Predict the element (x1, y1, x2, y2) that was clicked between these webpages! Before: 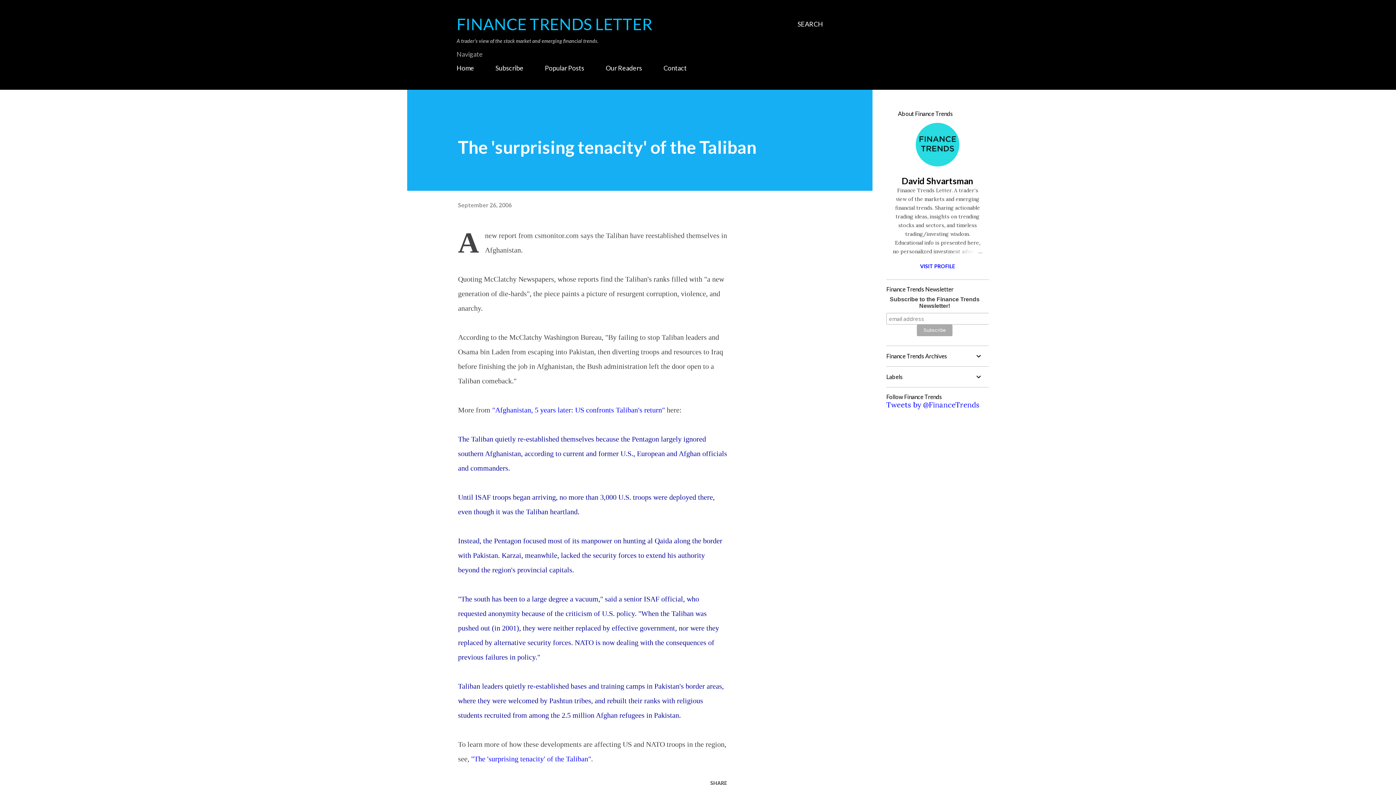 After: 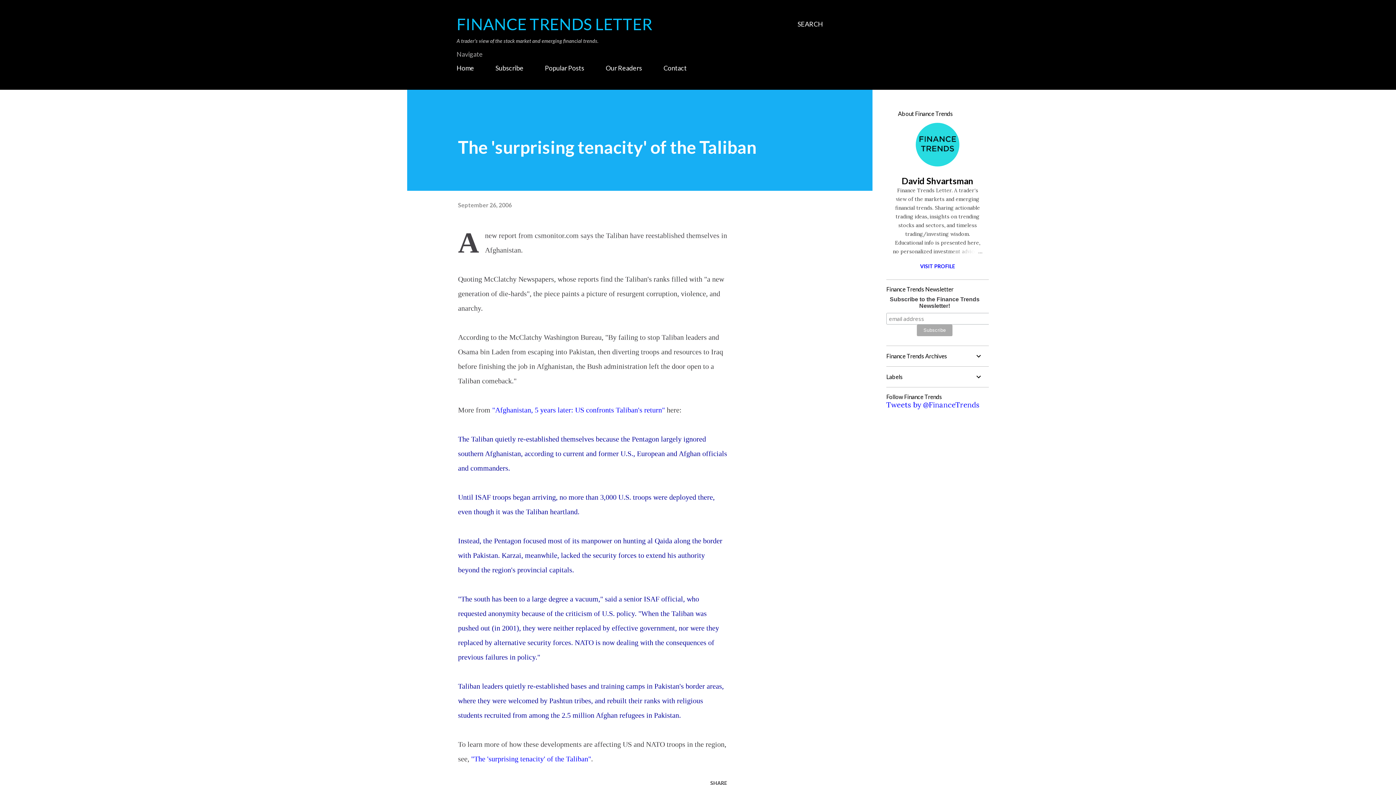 Action: bbox: (458, 201, 512, 208) label: September 26, 2006